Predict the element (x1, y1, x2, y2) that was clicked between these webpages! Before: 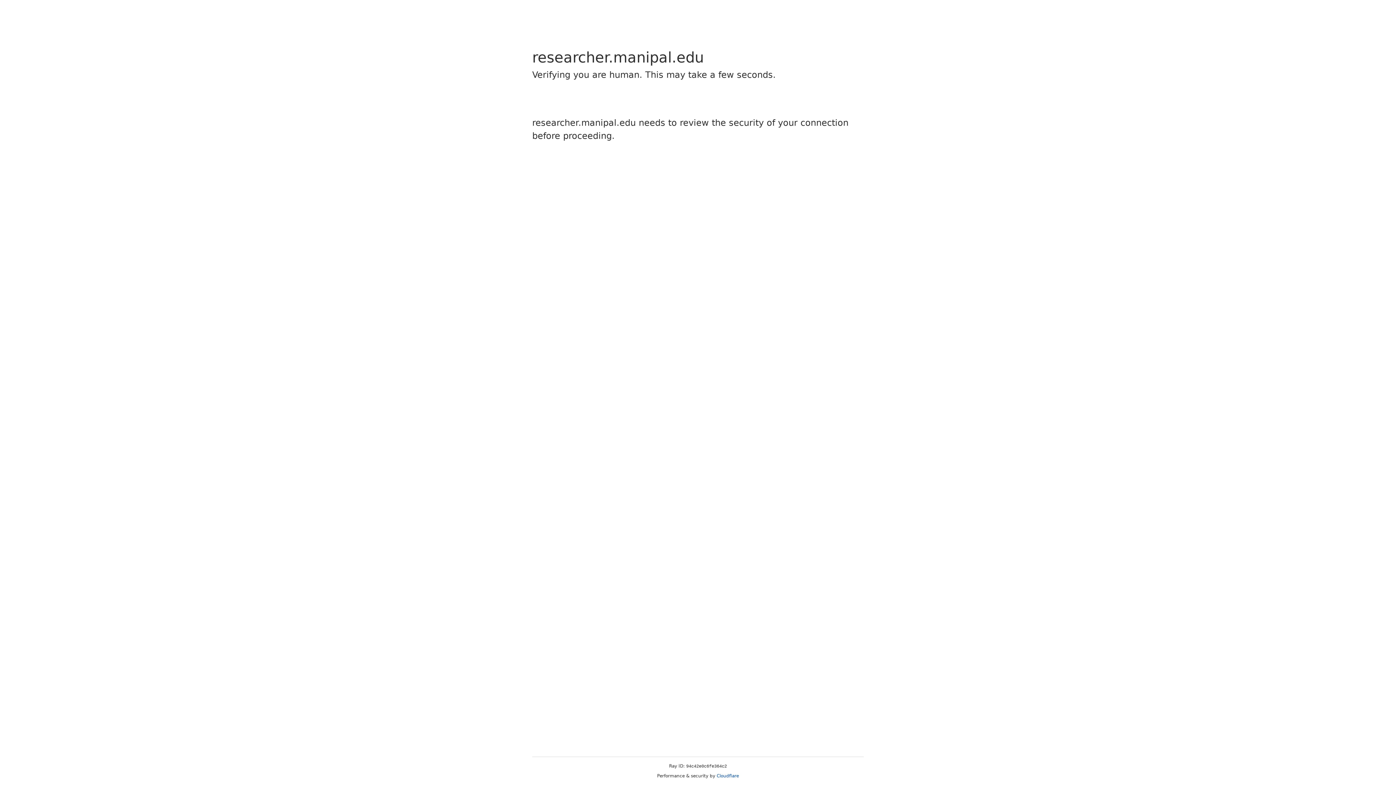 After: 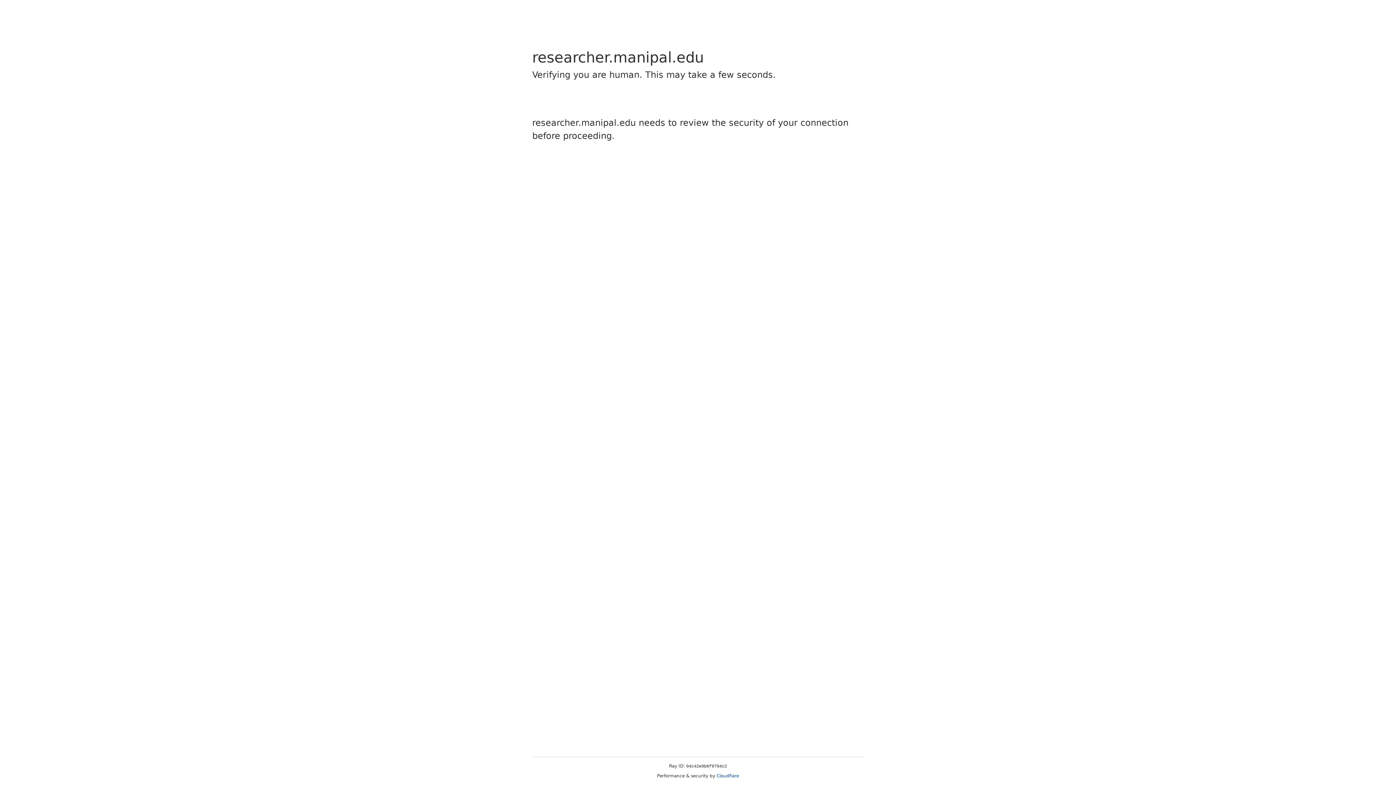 Action: bbox: (716, 773, 739, 778) label: Cloudflare